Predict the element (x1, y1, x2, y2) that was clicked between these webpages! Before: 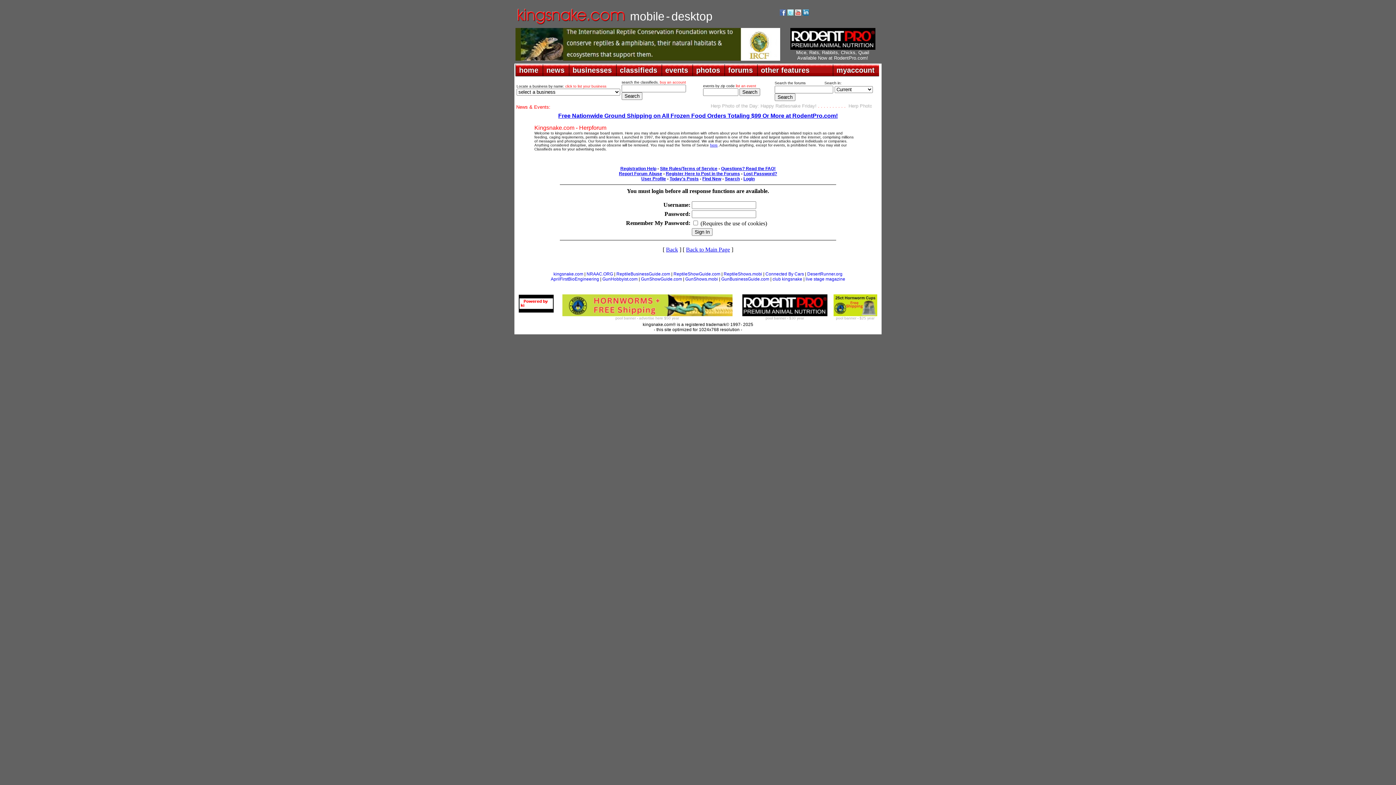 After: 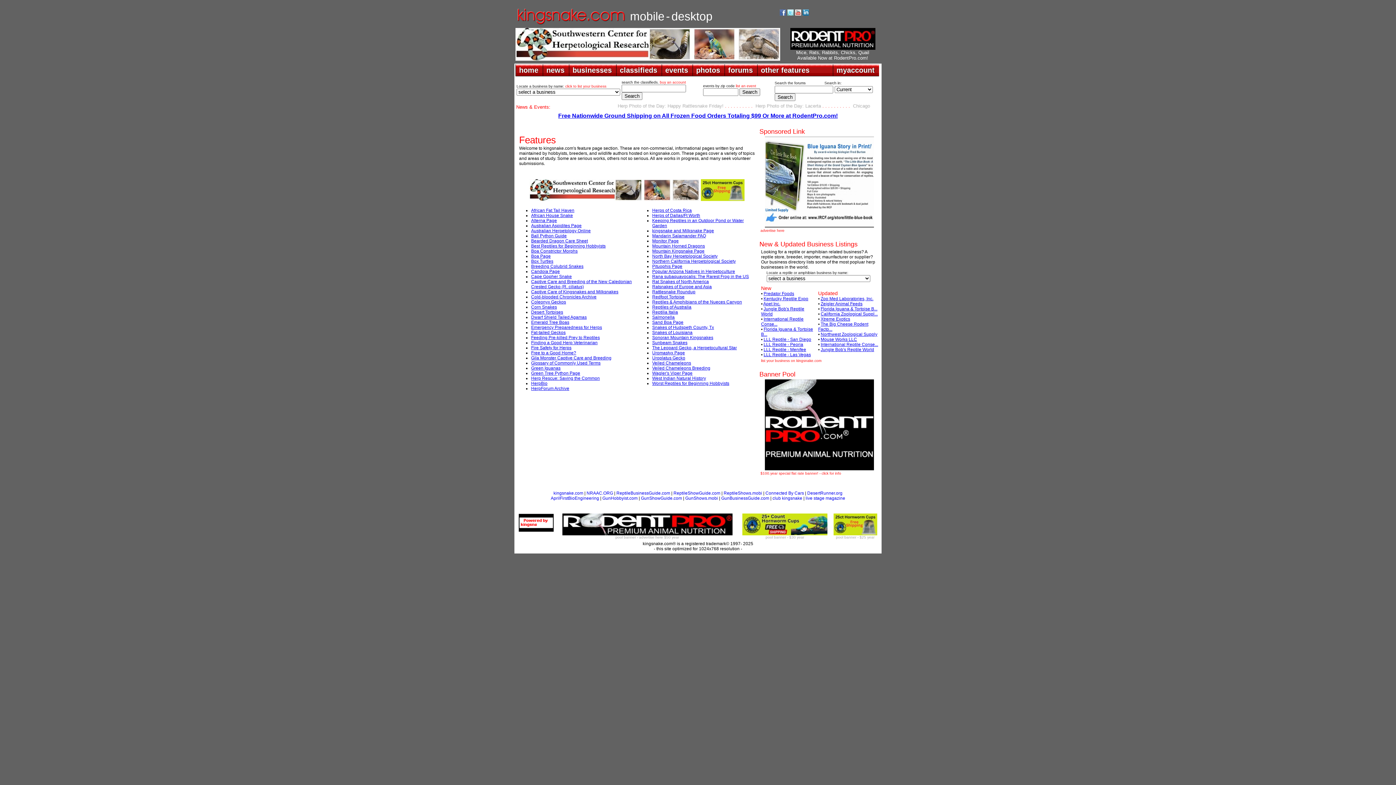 Action: label: other features bbox: (757, 64, 813, 76)